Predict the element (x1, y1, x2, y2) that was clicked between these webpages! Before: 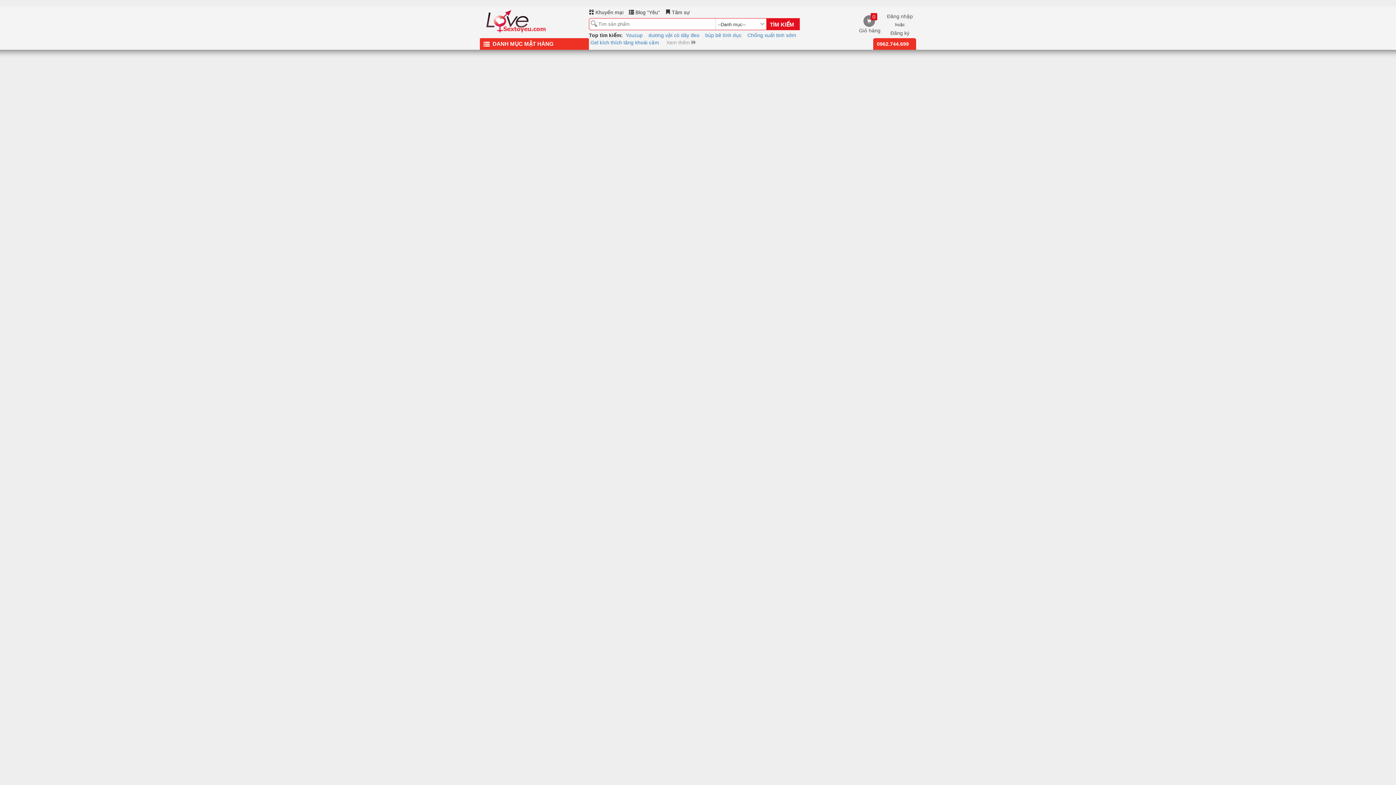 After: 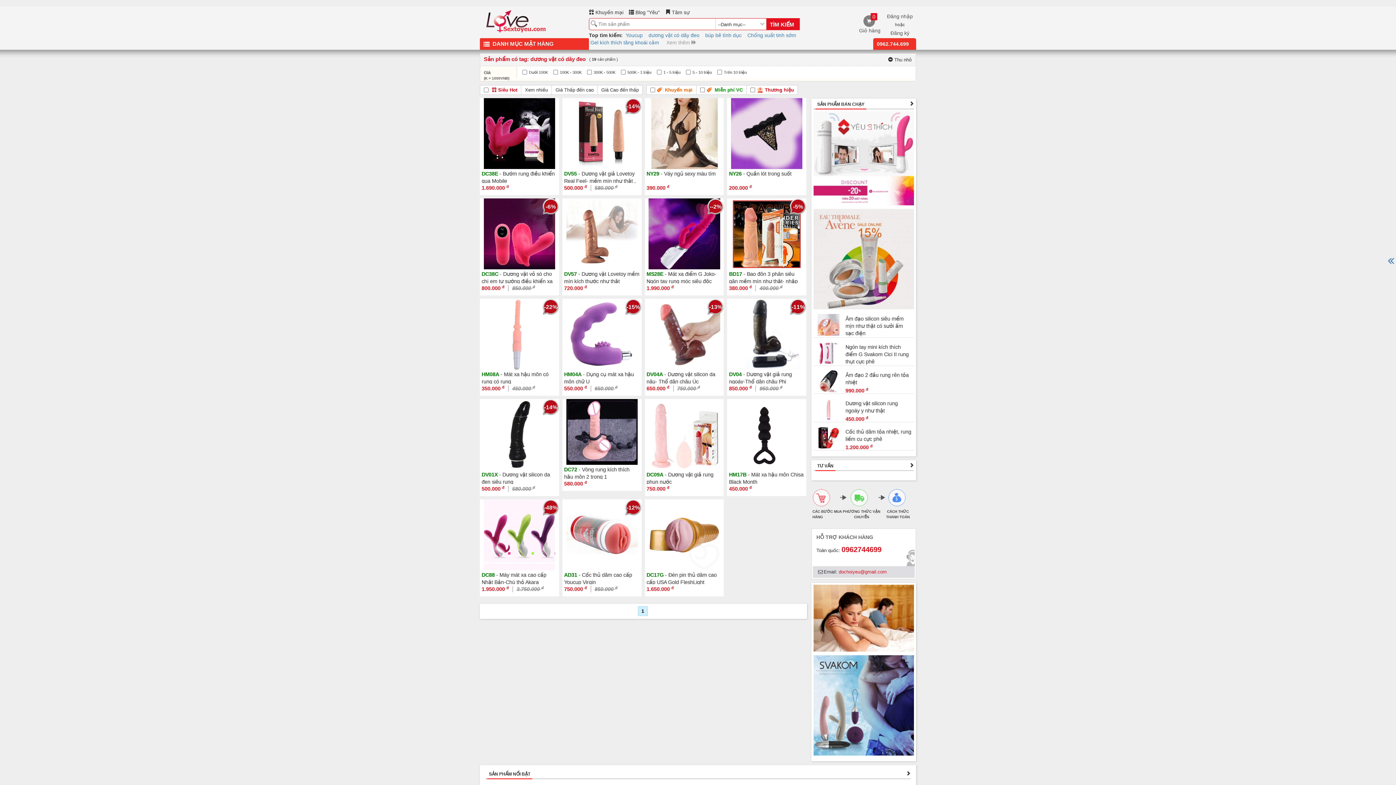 Action: bbox: (648, 32, 699, 38) label: dương vật có dây đeo